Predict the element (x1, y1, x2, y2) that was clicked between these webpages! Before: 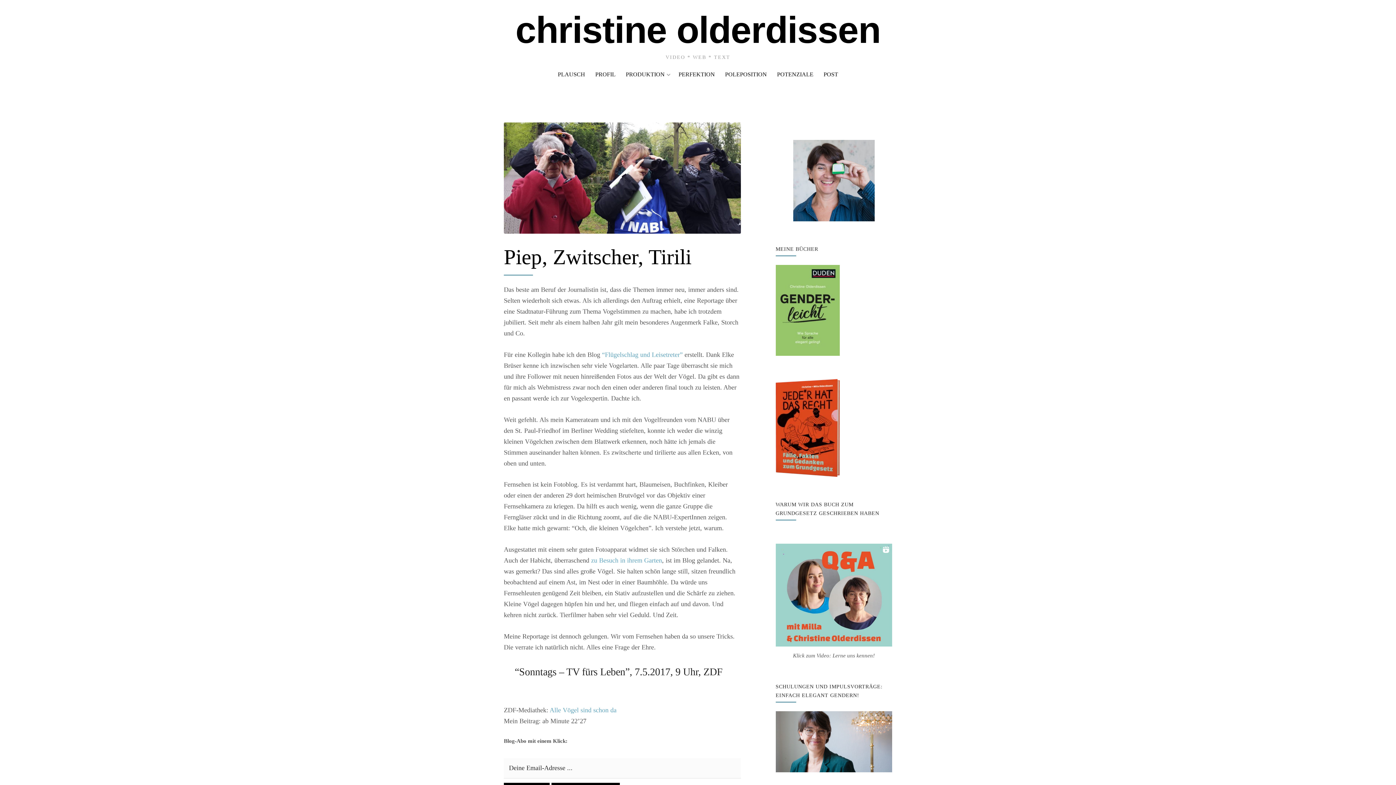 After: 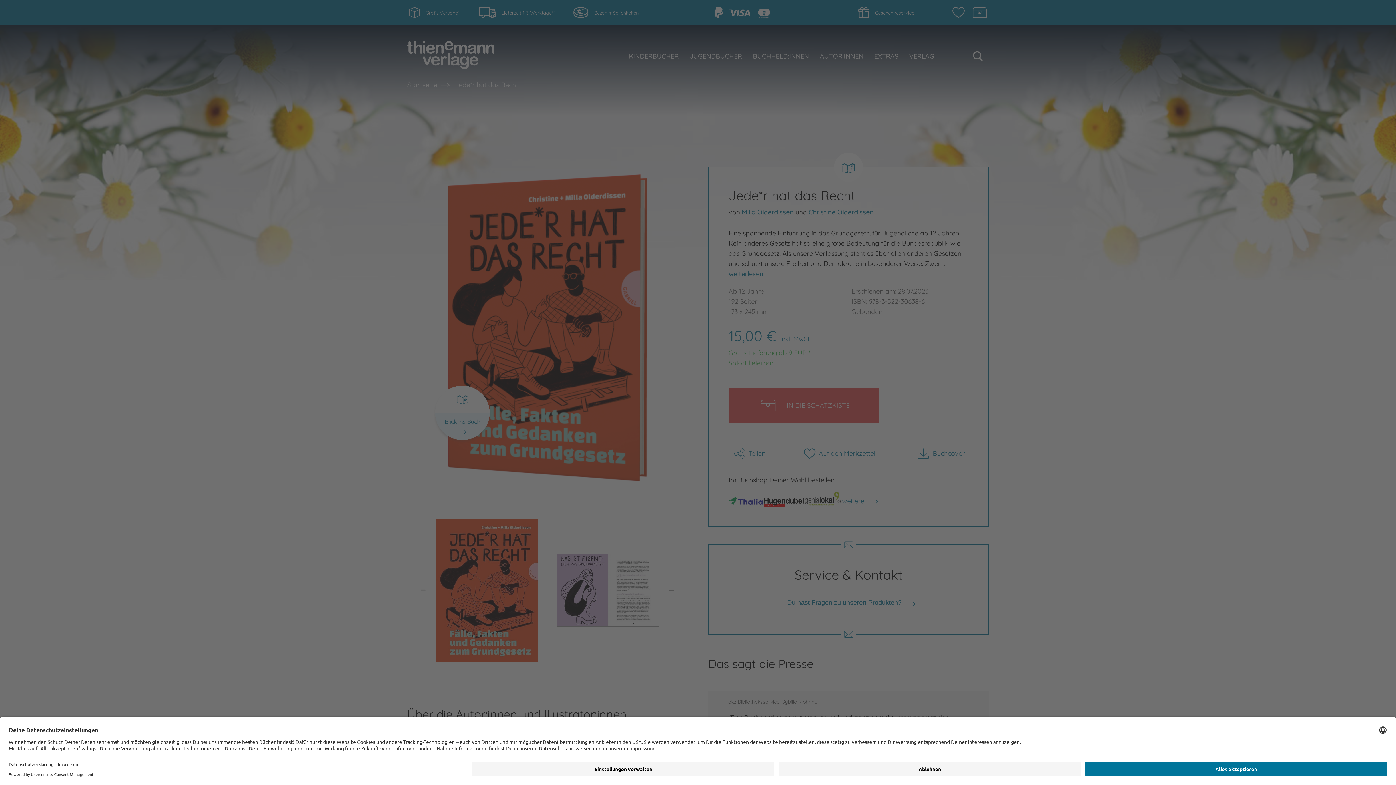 Action: bbox: (775, 379, 892, 477)